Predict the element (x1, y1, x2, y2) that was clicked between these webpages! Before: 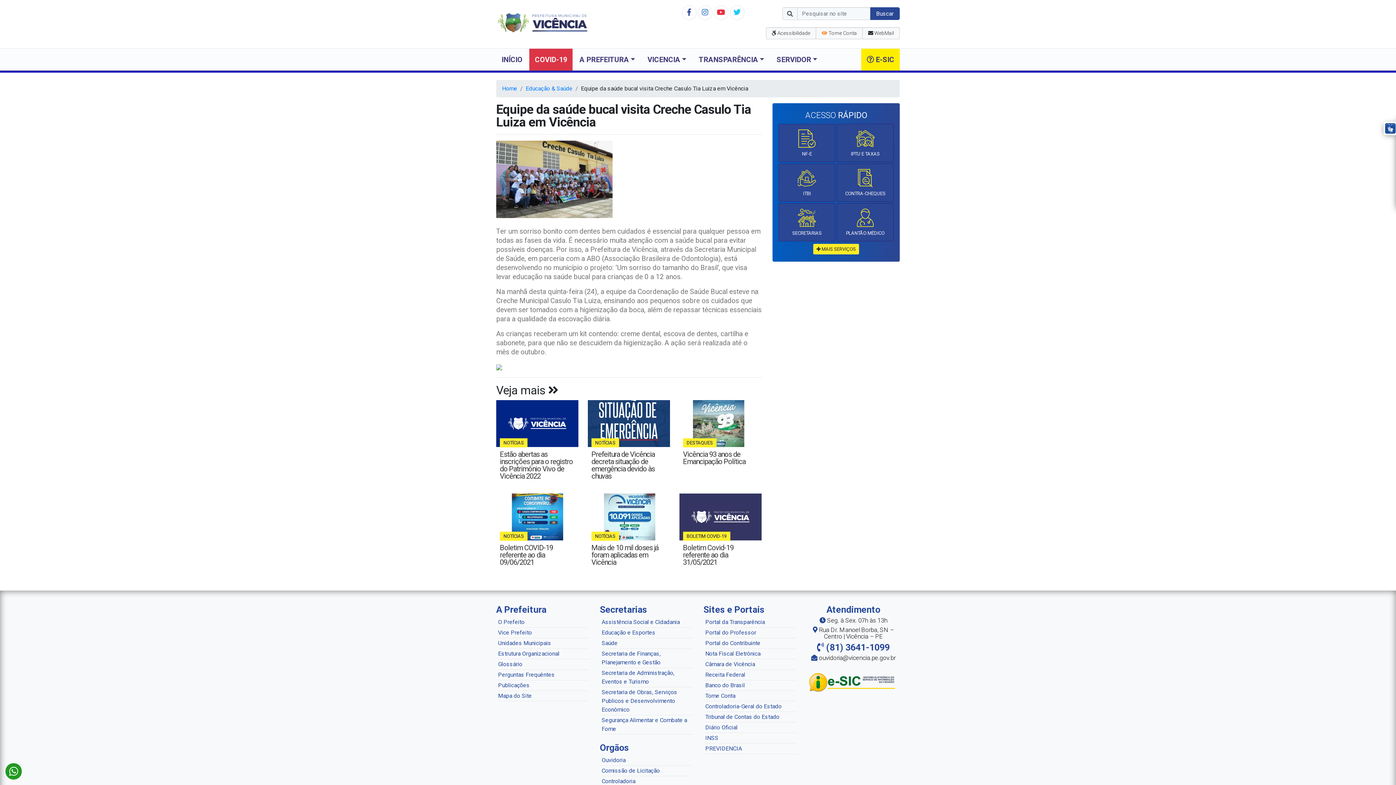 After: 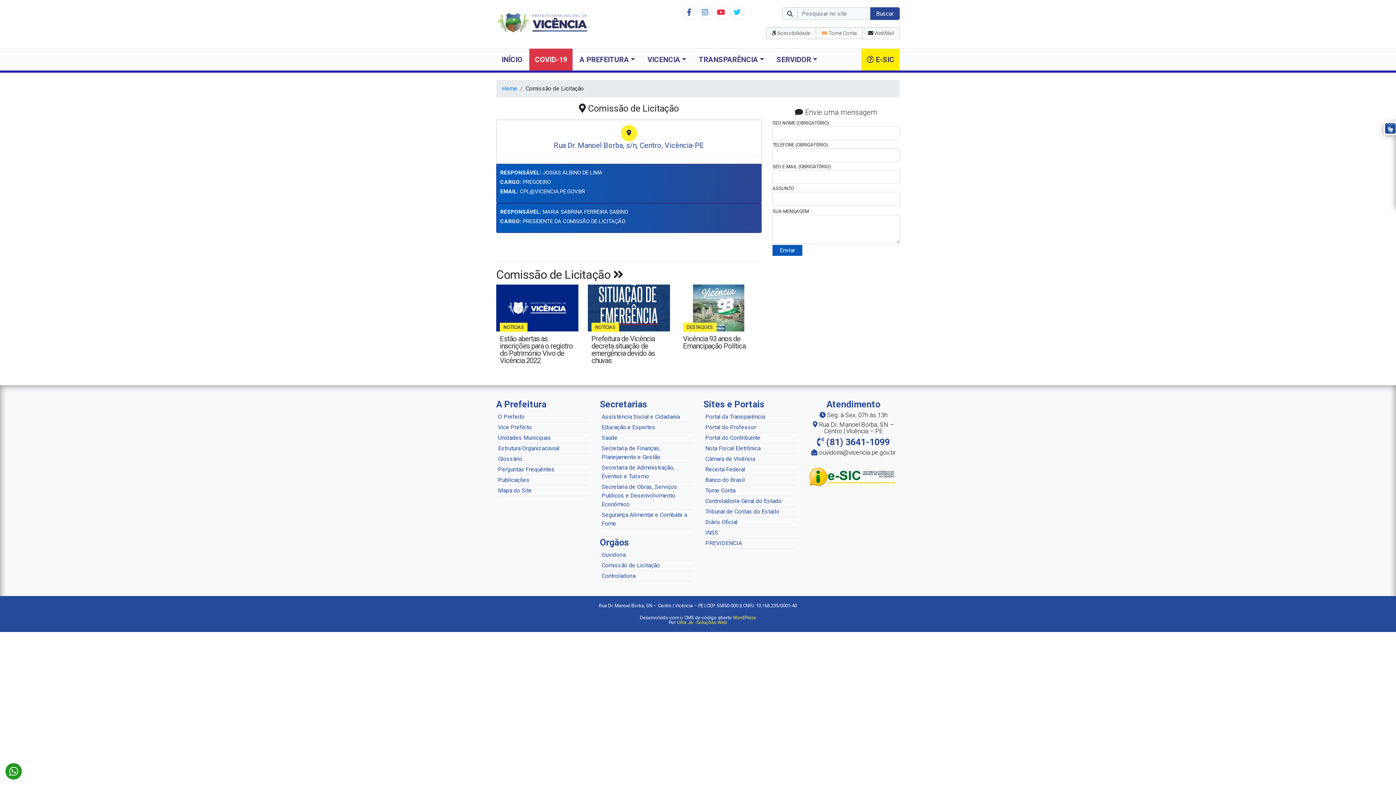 Action: bbox: (601, 767, 660, 774) label: Comissão de Licitação